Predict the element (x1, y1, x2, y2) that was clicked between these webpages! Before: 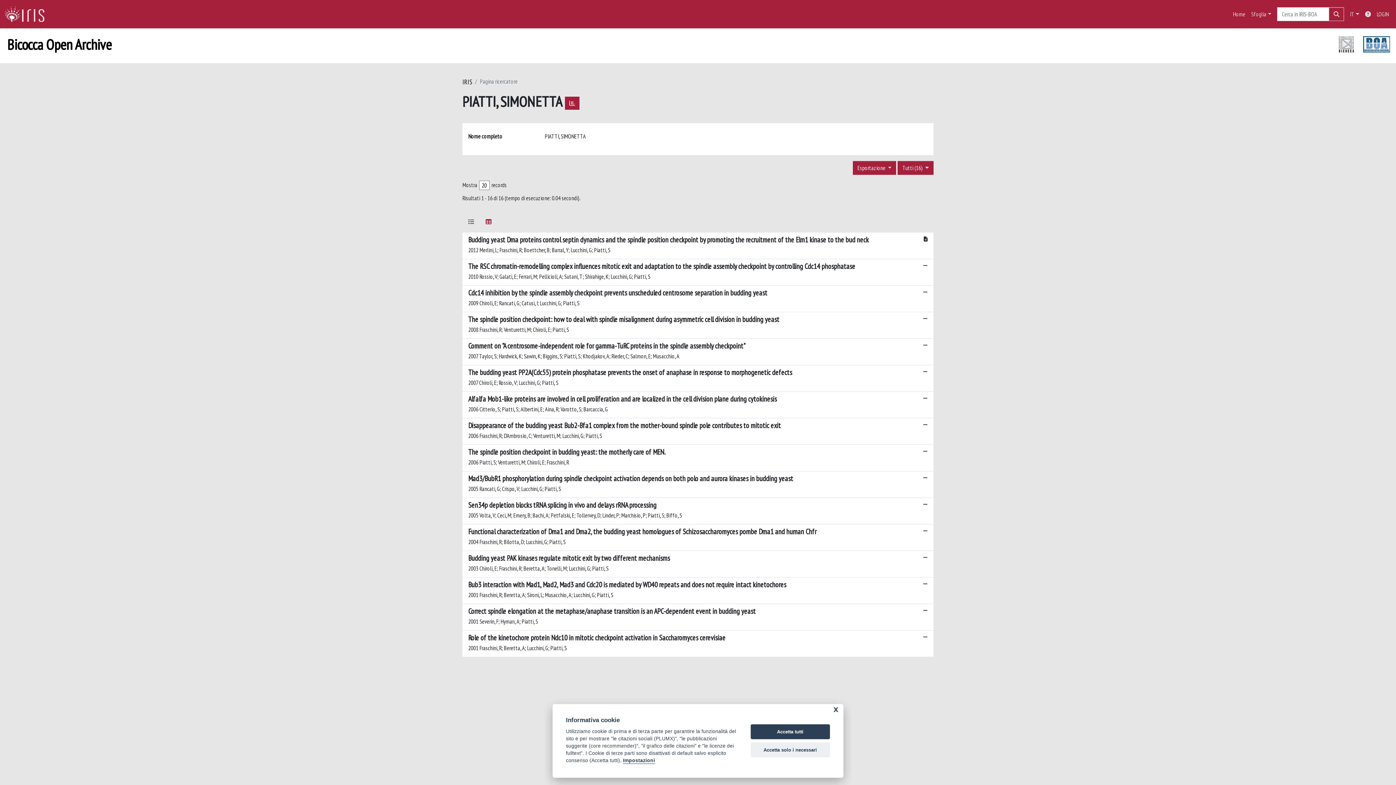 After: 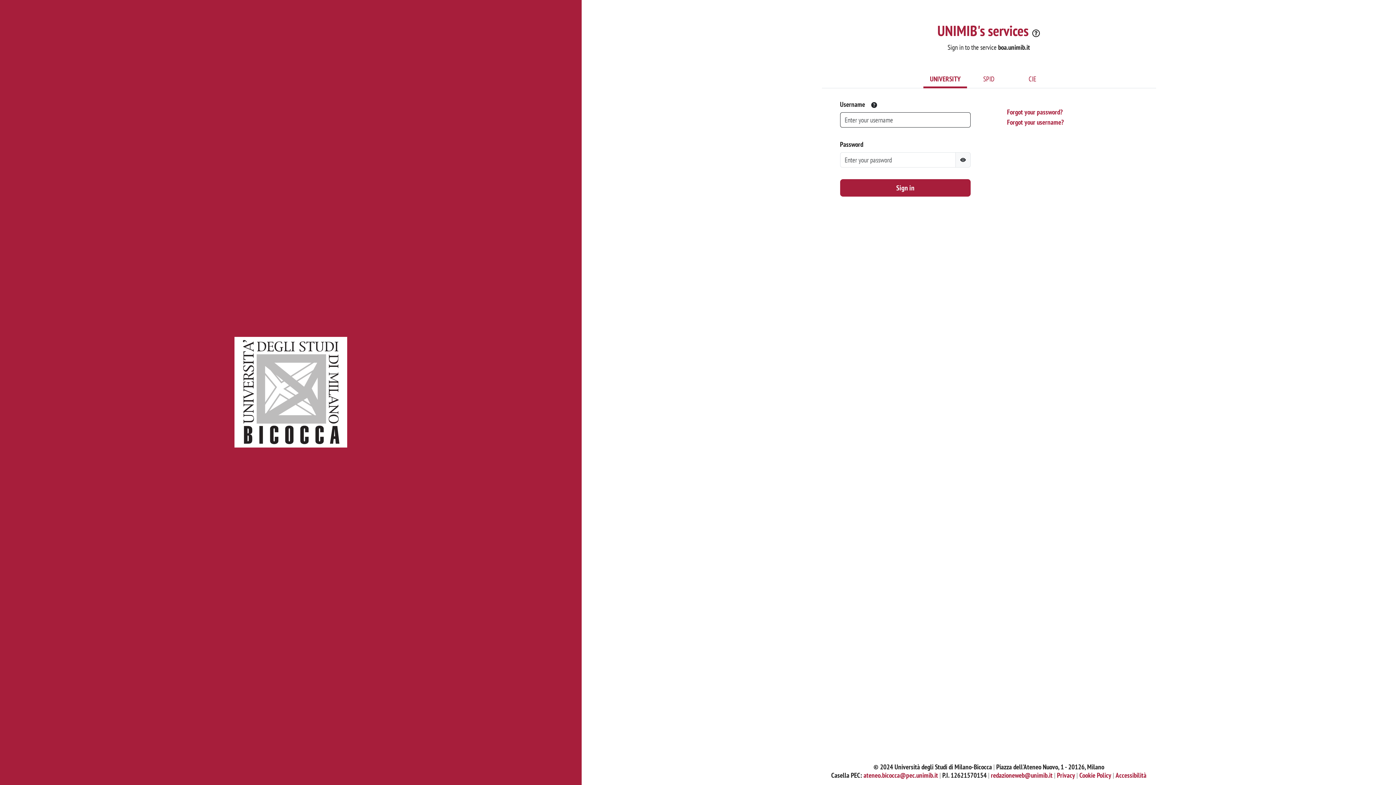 Action: label: LOGIN bbox: (1374, 6, 1392, 21)